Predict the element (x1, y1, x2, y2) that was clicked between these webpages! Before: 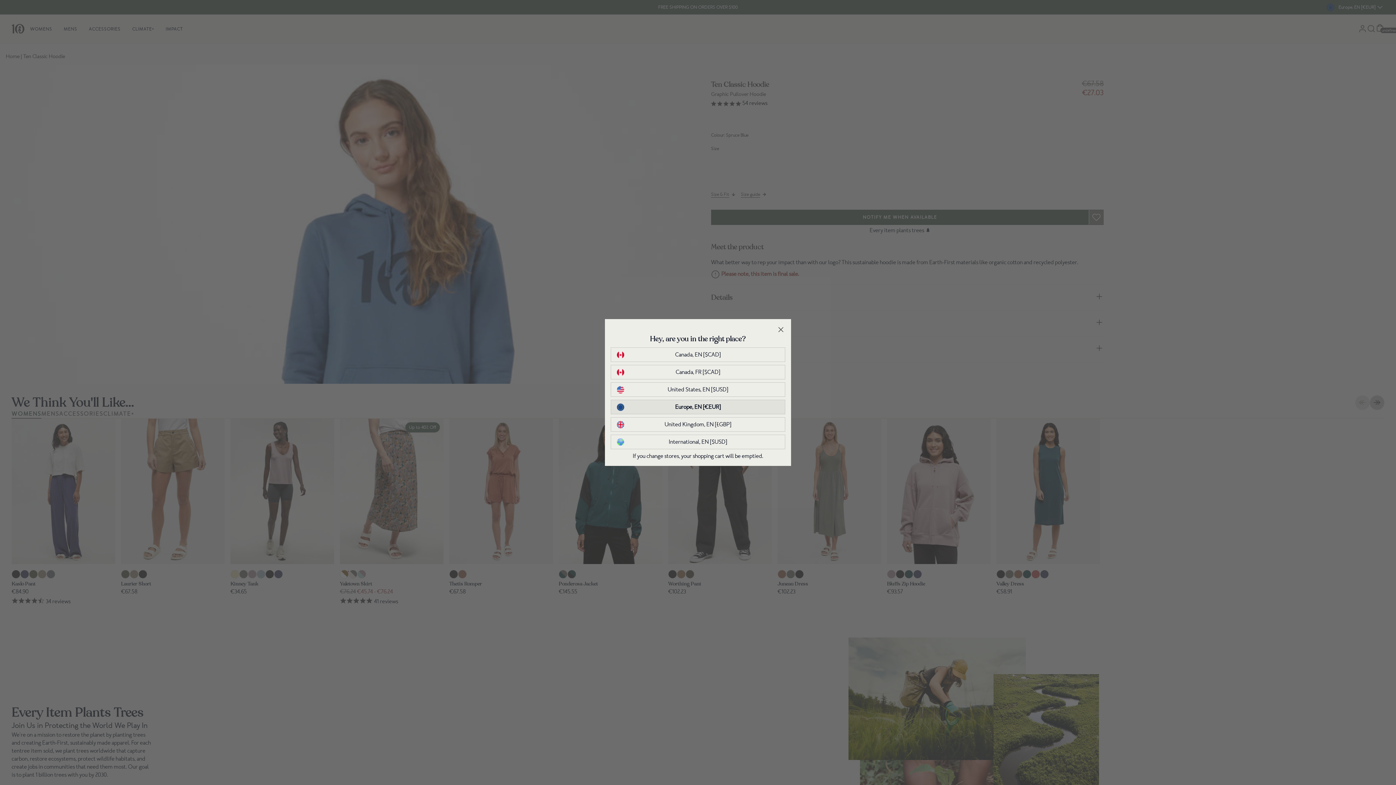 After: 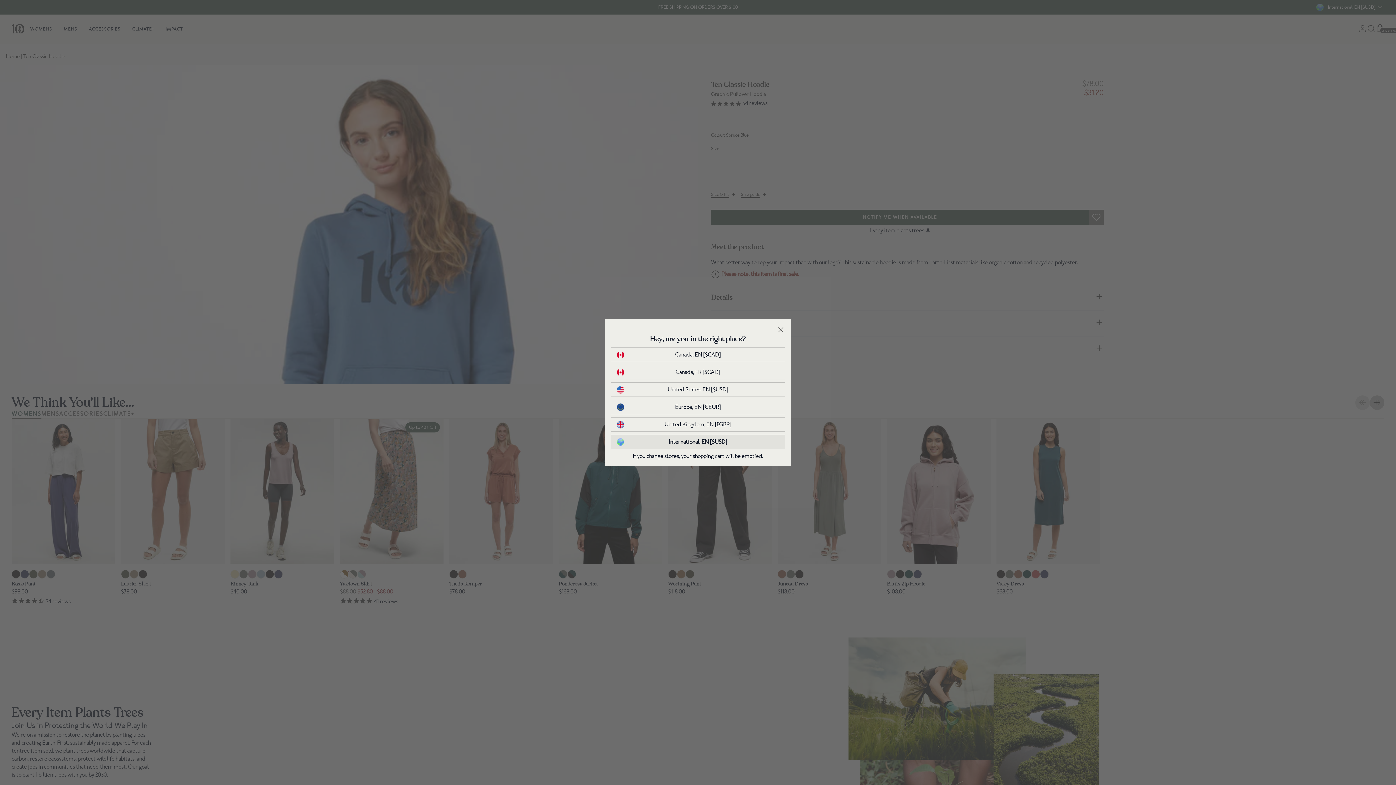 Action: label: International, EN [$USD] bbox: (617, 438, 779, 446)